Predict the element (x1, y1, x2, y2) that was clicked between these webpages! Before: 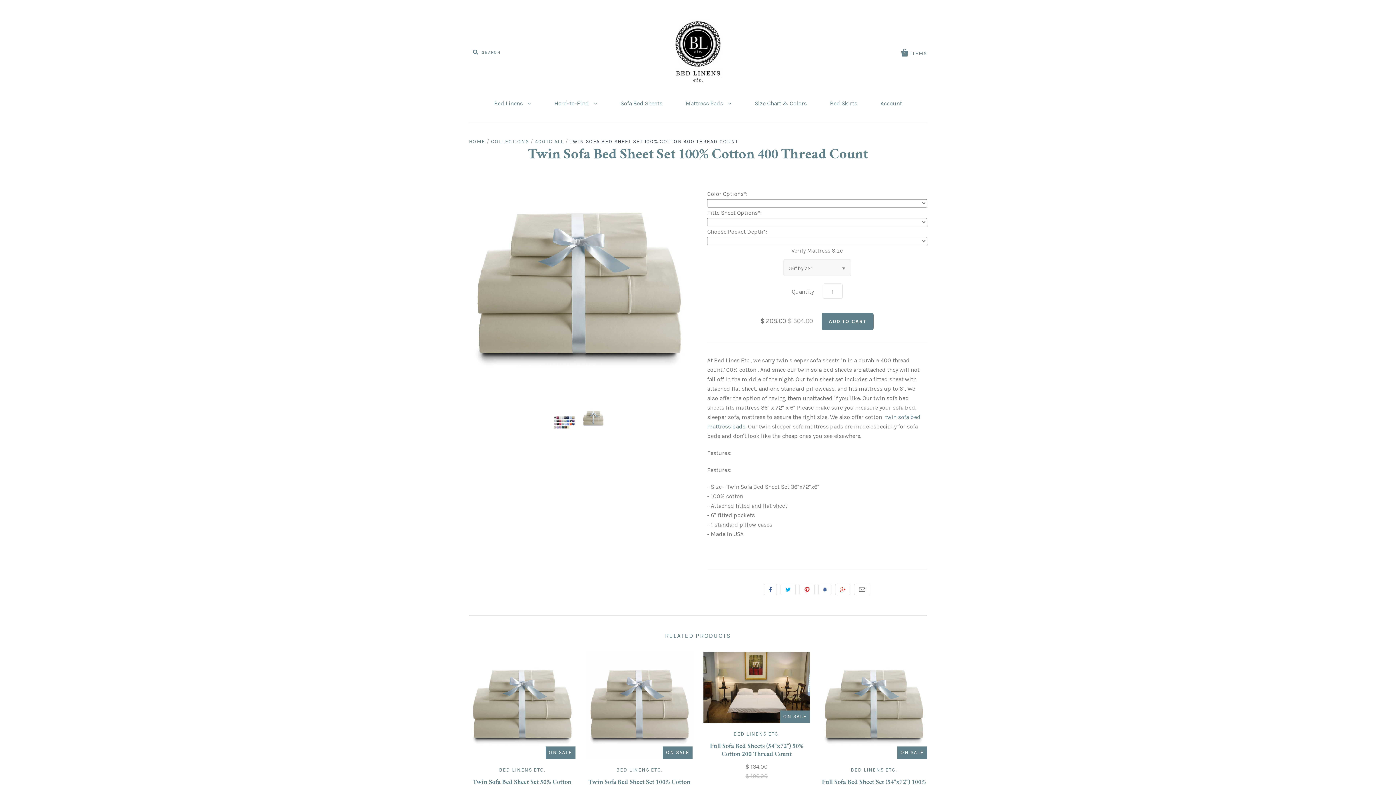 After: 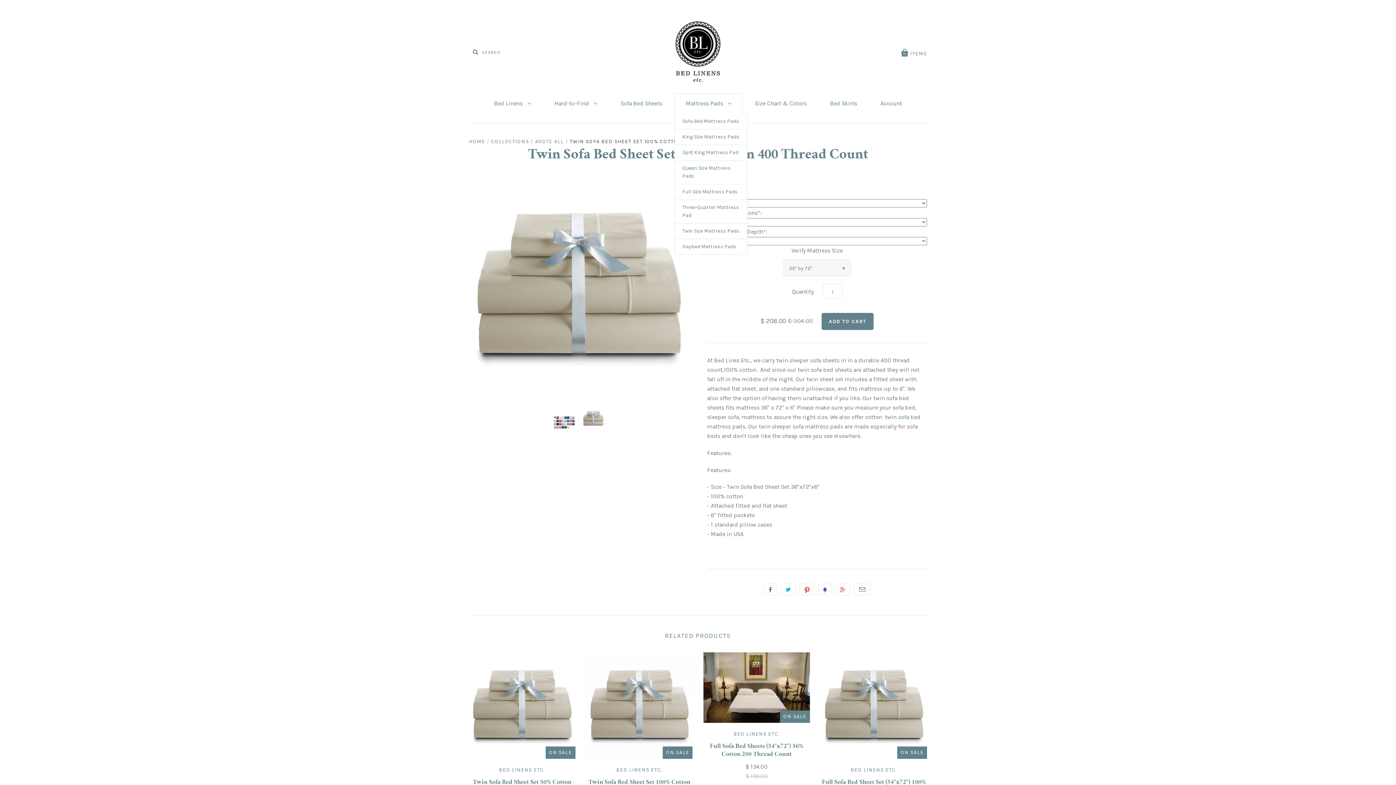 Action: bbox: (674, 93, 742, 113) label: Mattress Pads 